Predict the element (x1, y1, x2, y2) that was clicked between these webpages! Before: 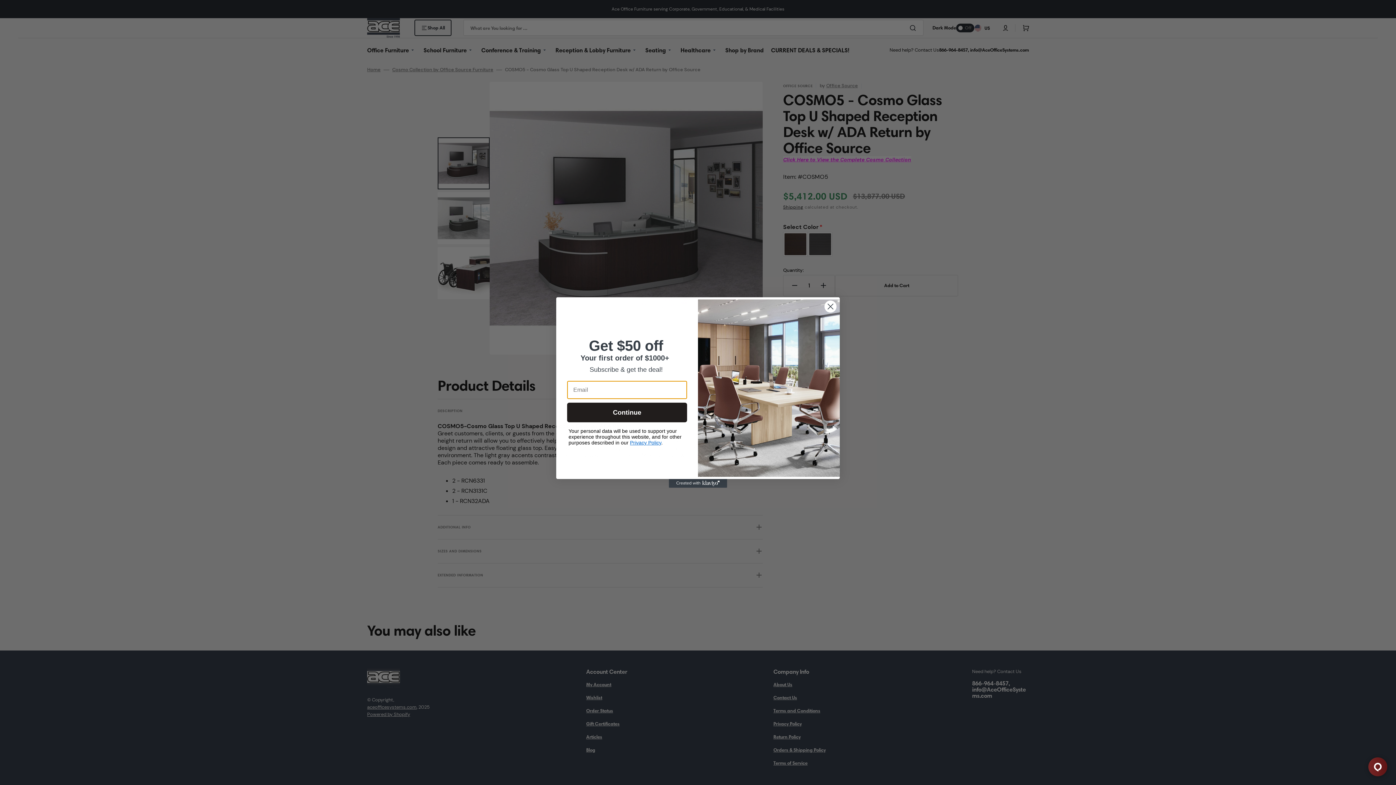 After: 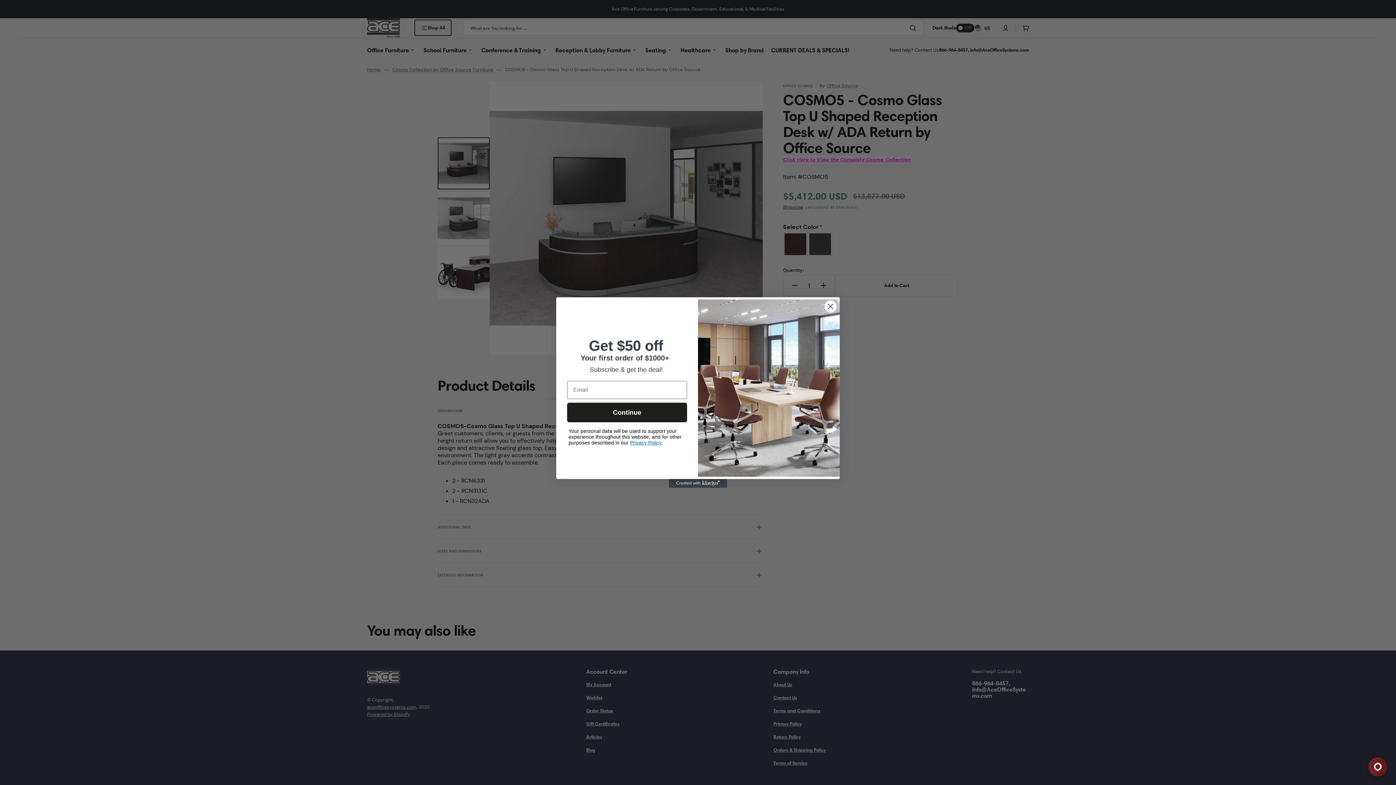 Action: bbox: (669, 479, 727, 488) label: Created with Klaviyo - opens in a new tab